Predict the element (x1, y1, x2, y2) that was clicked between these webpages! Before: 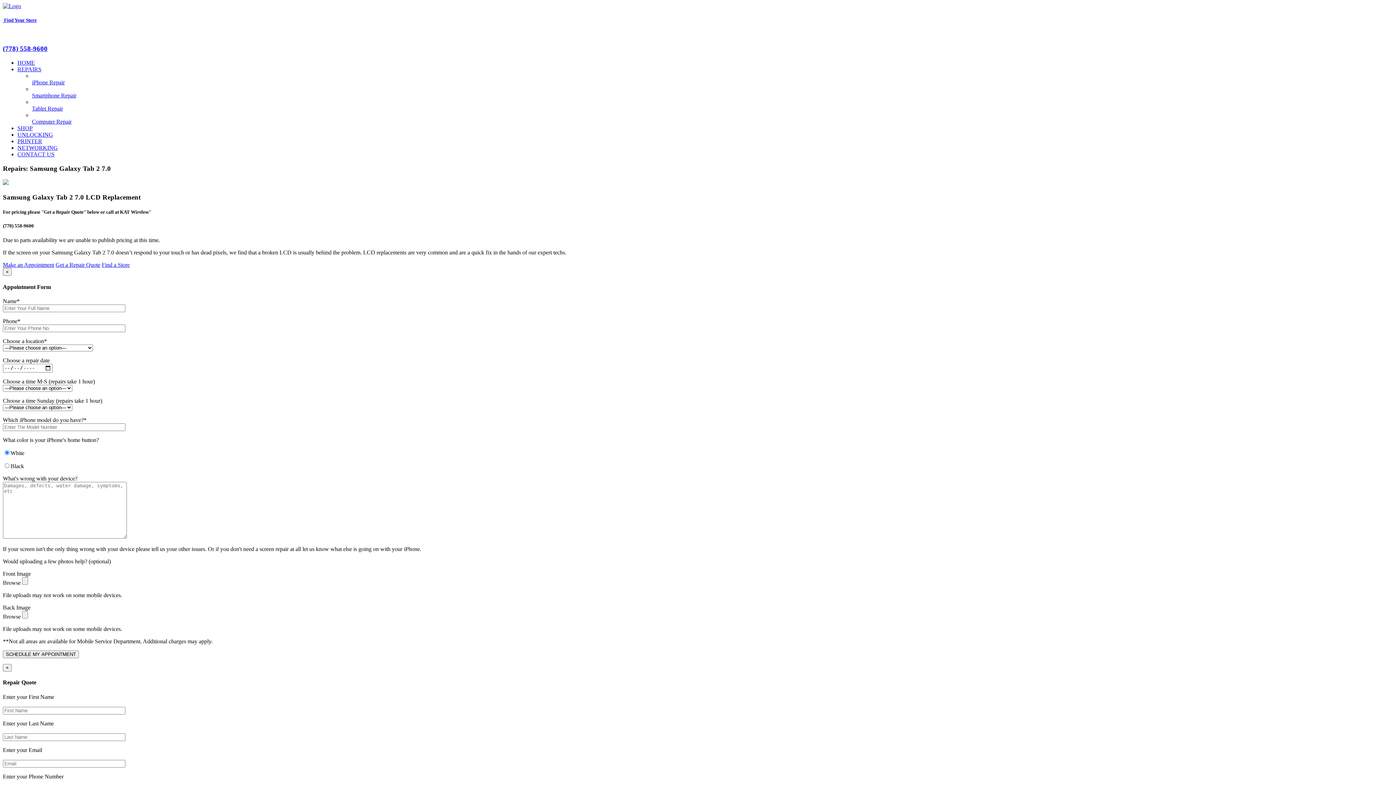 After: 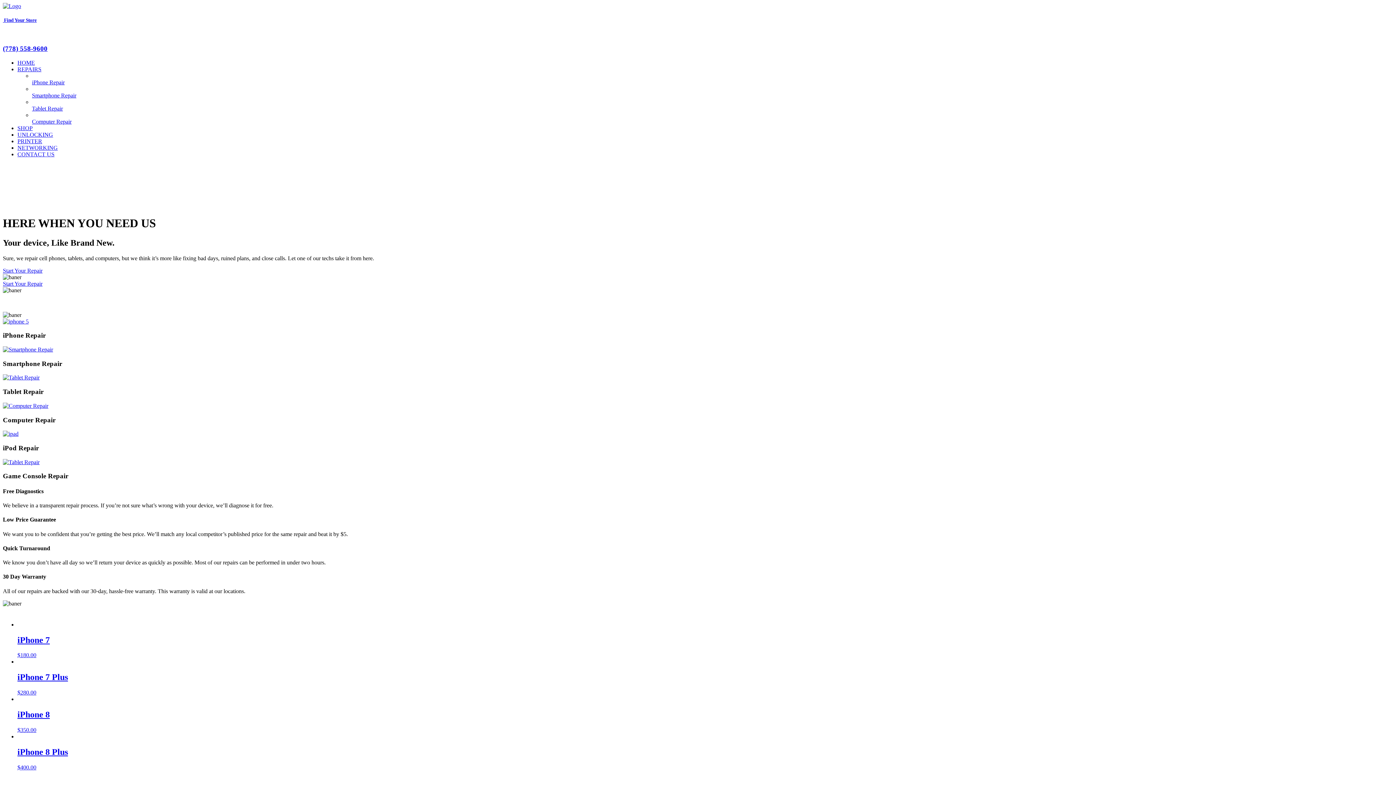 Action: label: HOME bbox: (17, 59, 34, 65)